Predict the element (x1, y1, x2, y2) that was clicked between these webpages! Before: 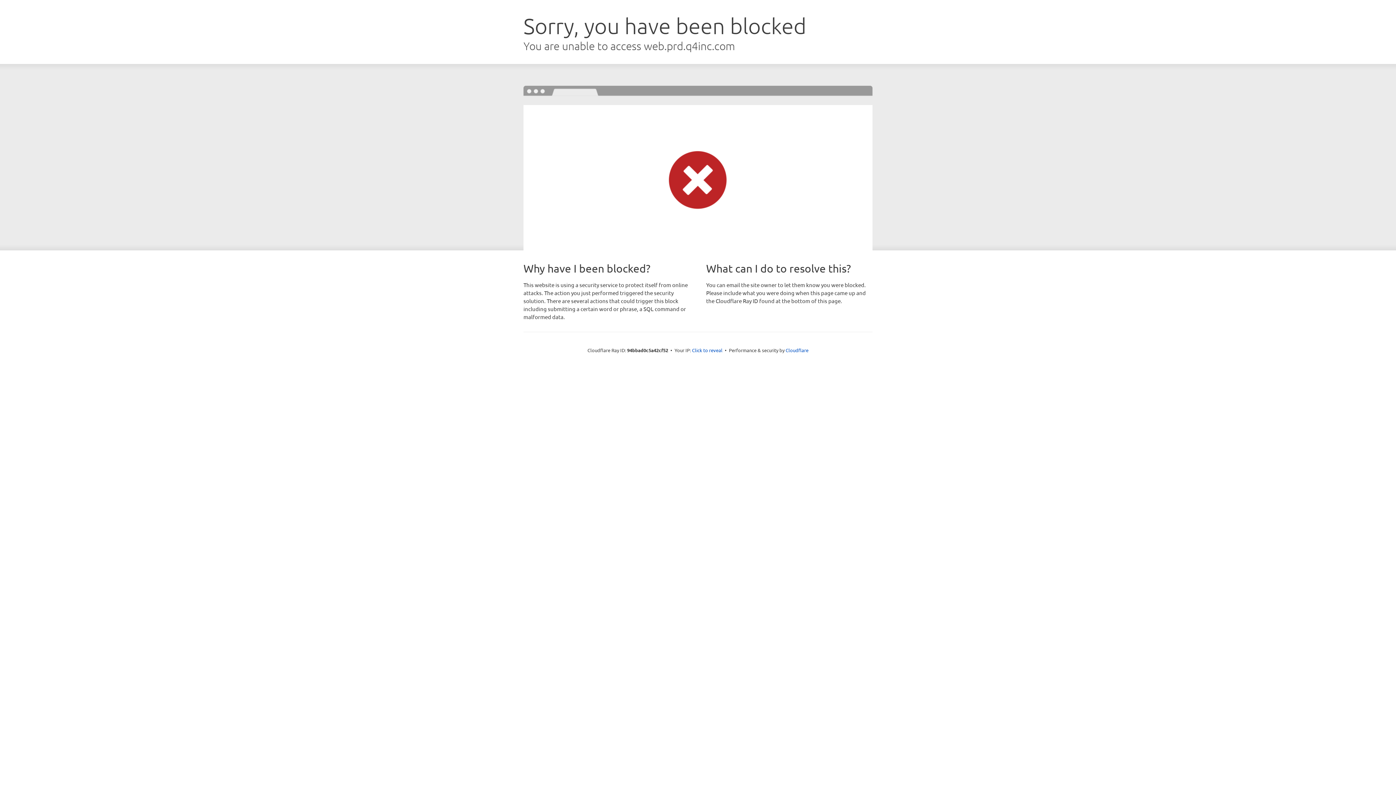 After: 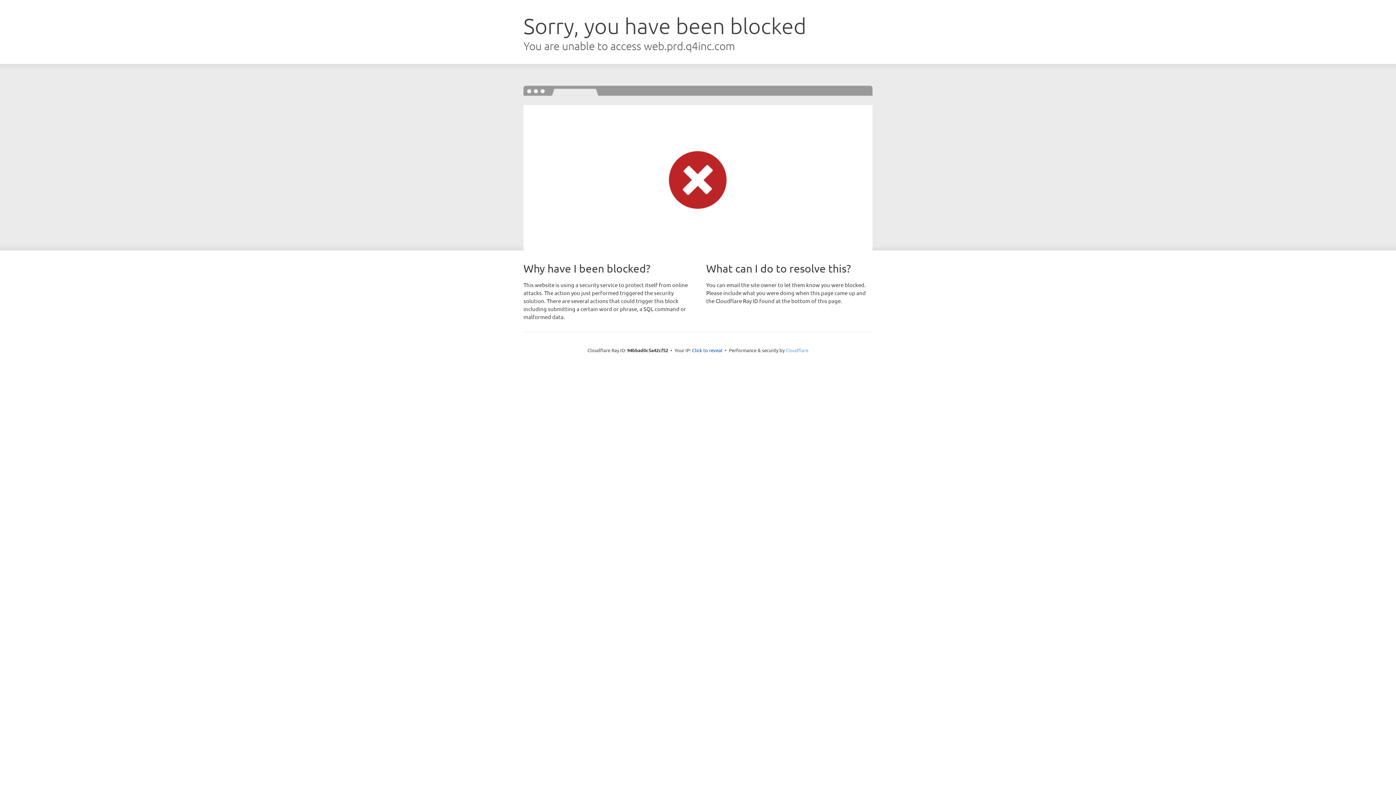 Action: bbox: (785, 347, 808, 353) label: Cloudflare